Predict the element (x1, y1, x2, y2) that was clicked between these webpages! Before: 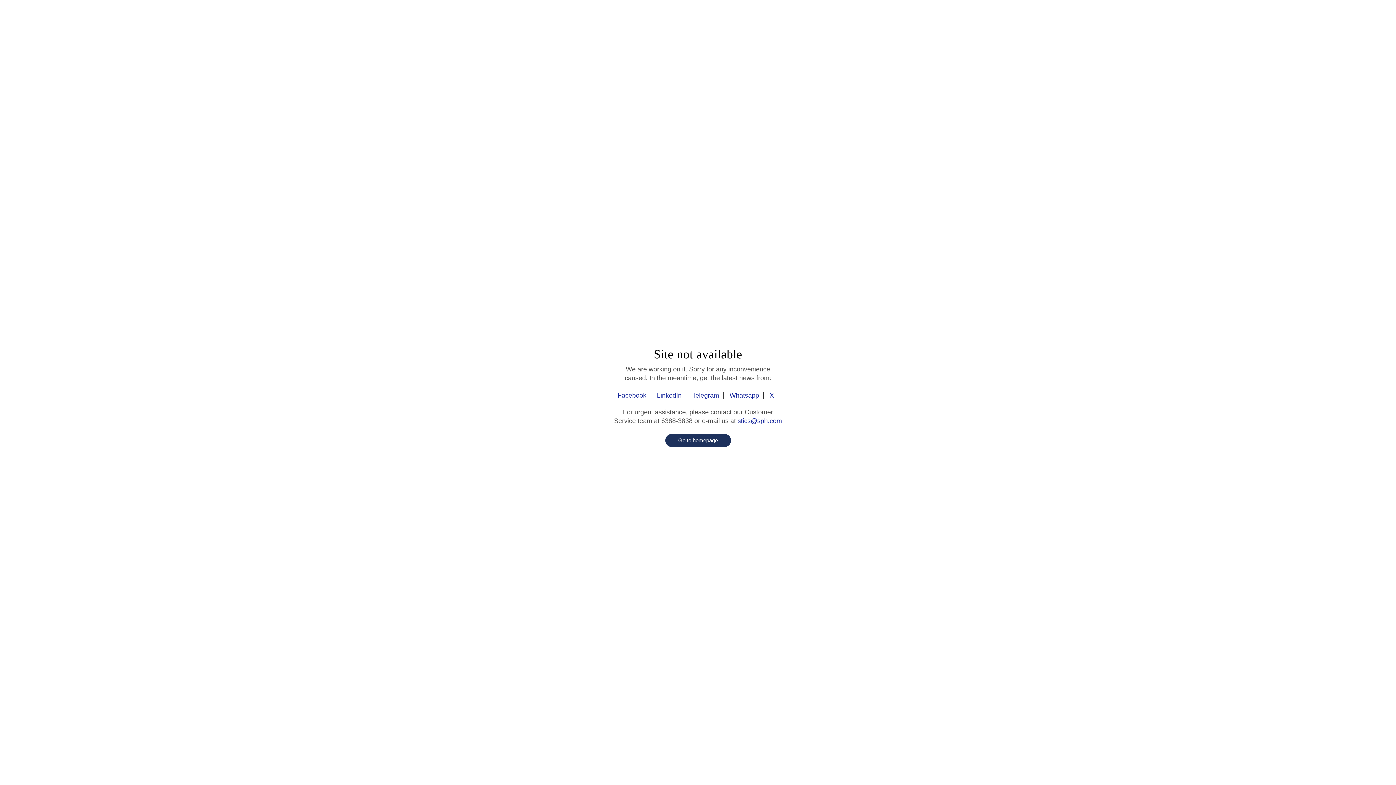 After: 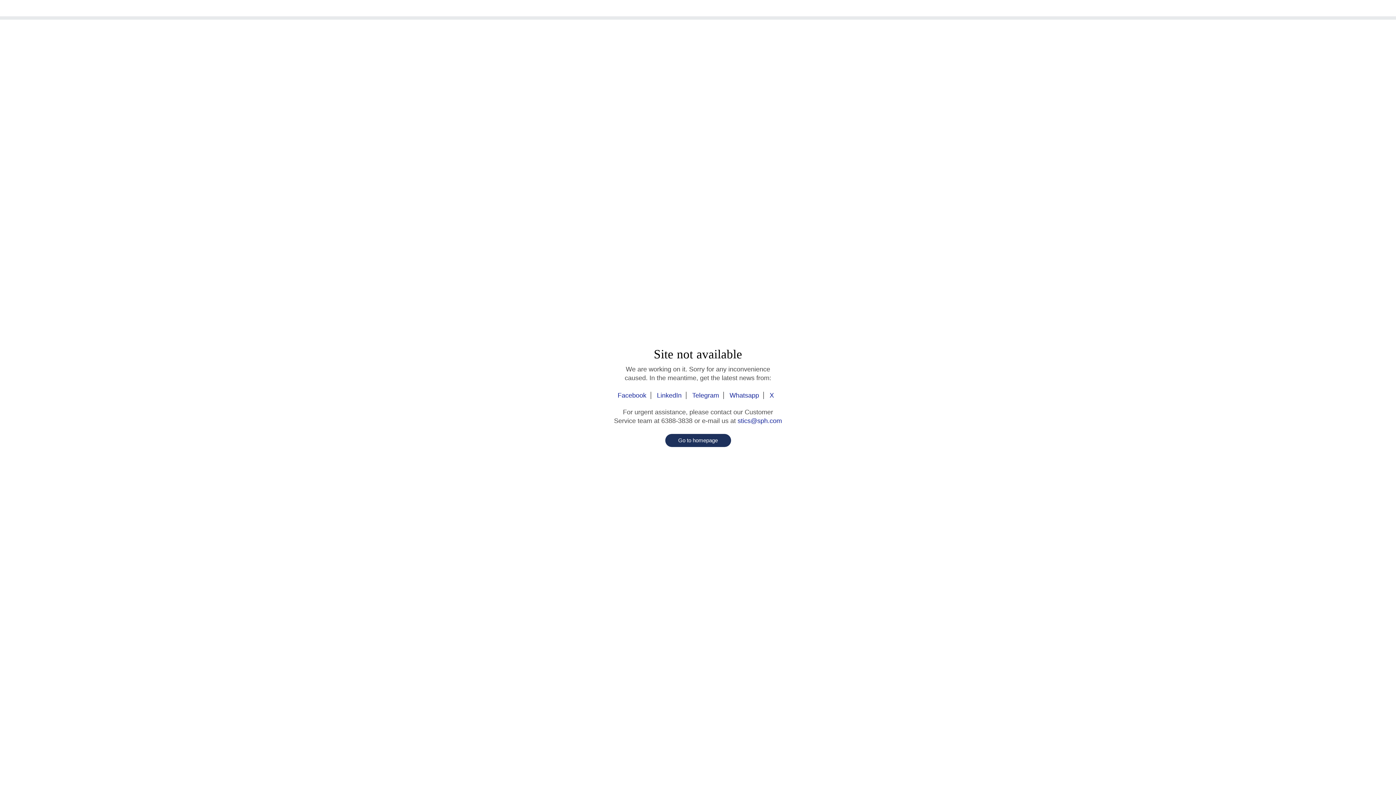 Action: label: stics@sph.com bbox: (737, 417, 782, 424)